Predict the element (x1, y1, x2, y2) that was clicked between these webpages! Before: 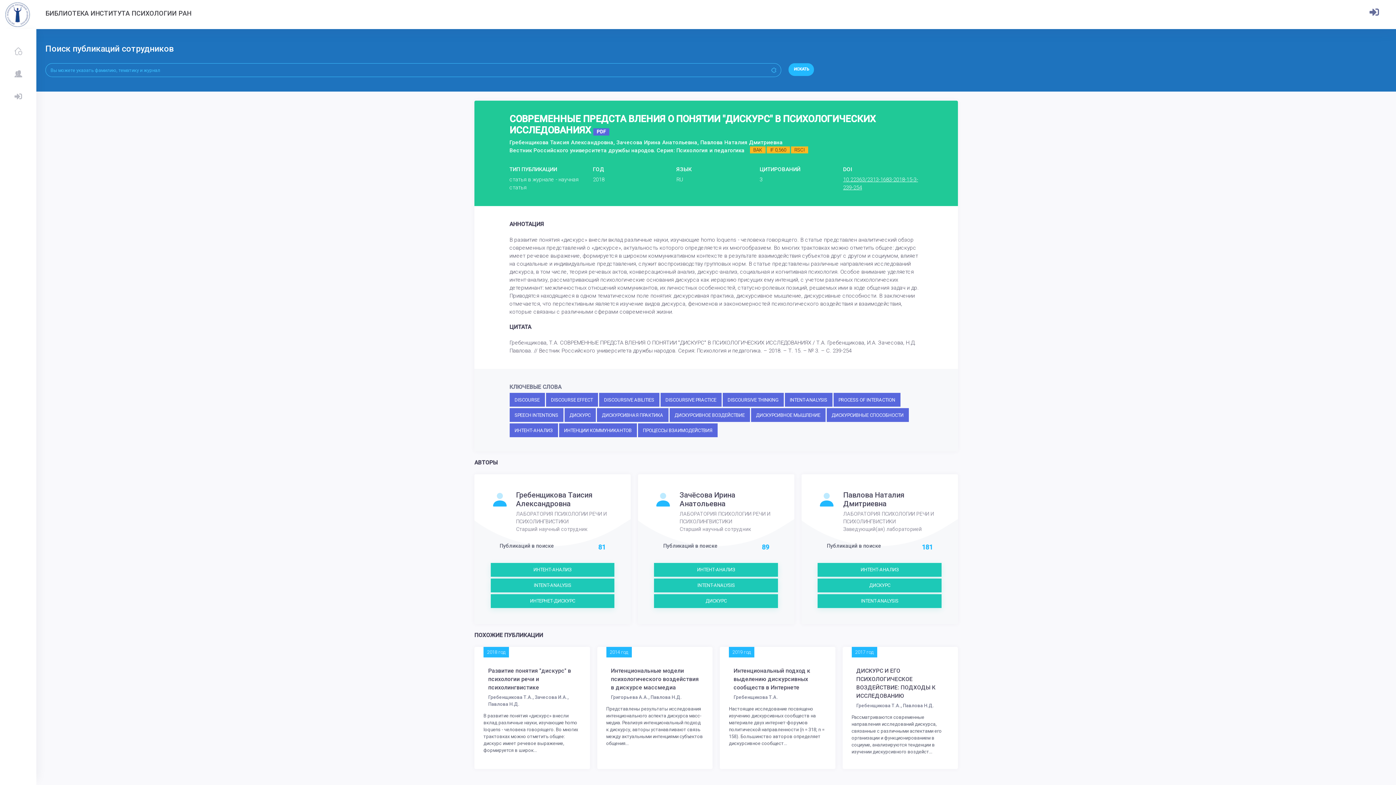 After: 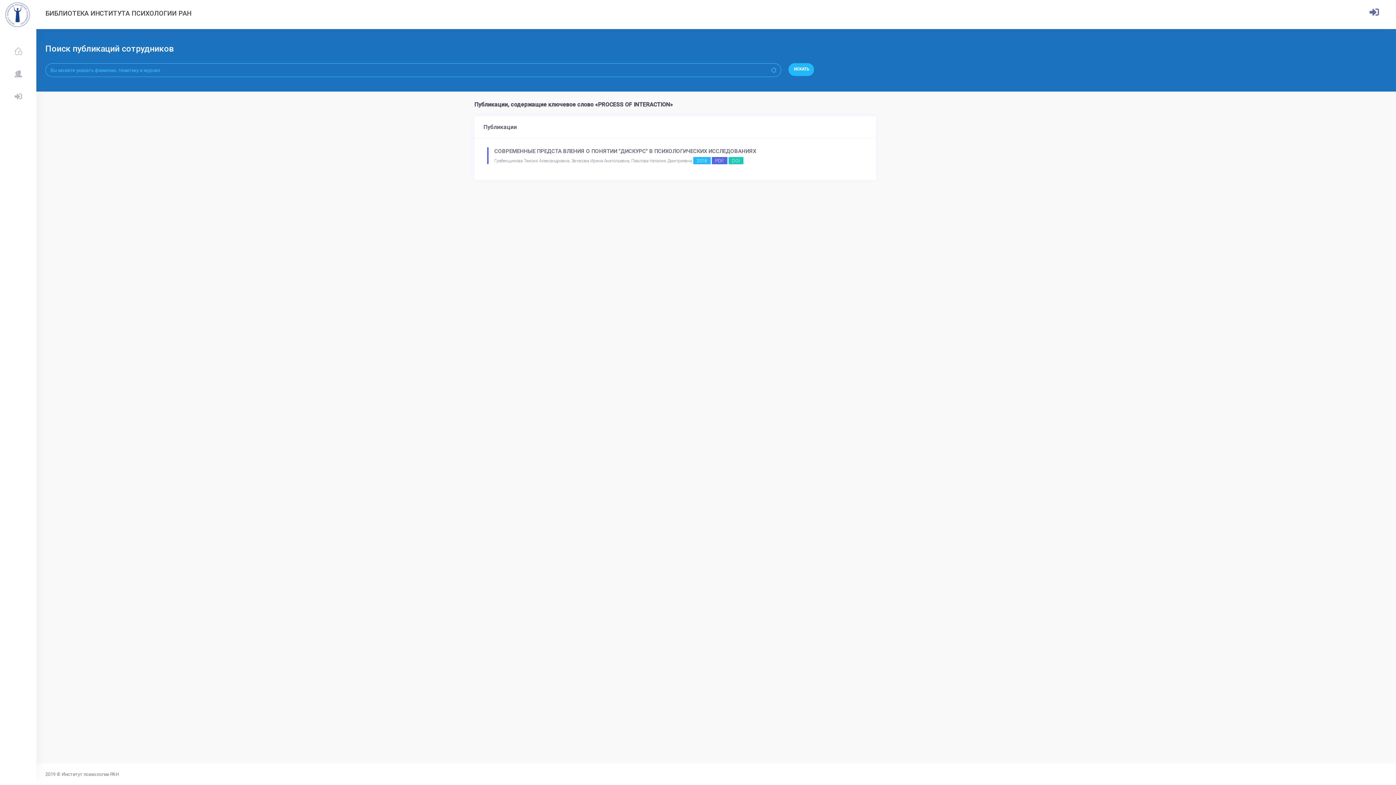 Action: bbox: (833, 393, 900, 407) label: PROCESS OF INTERACTION